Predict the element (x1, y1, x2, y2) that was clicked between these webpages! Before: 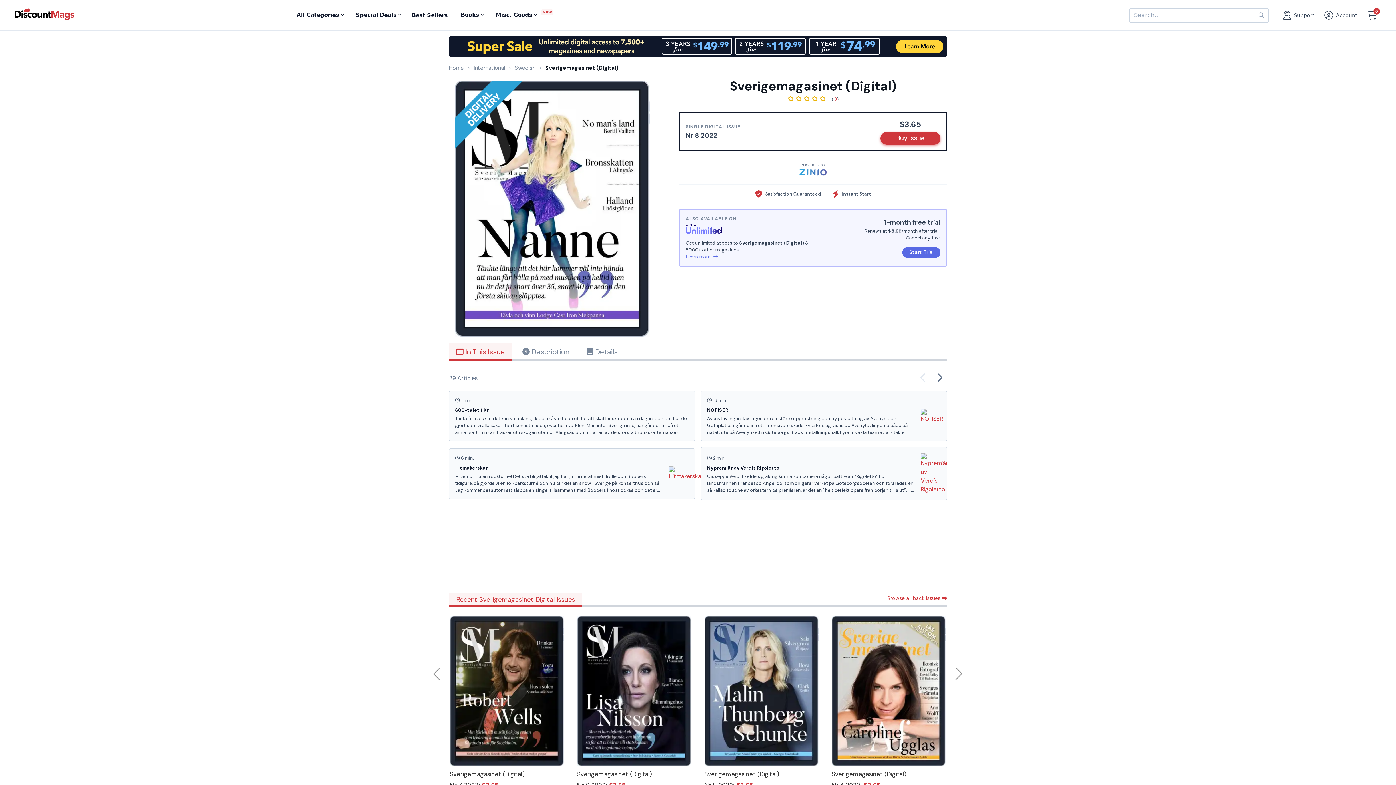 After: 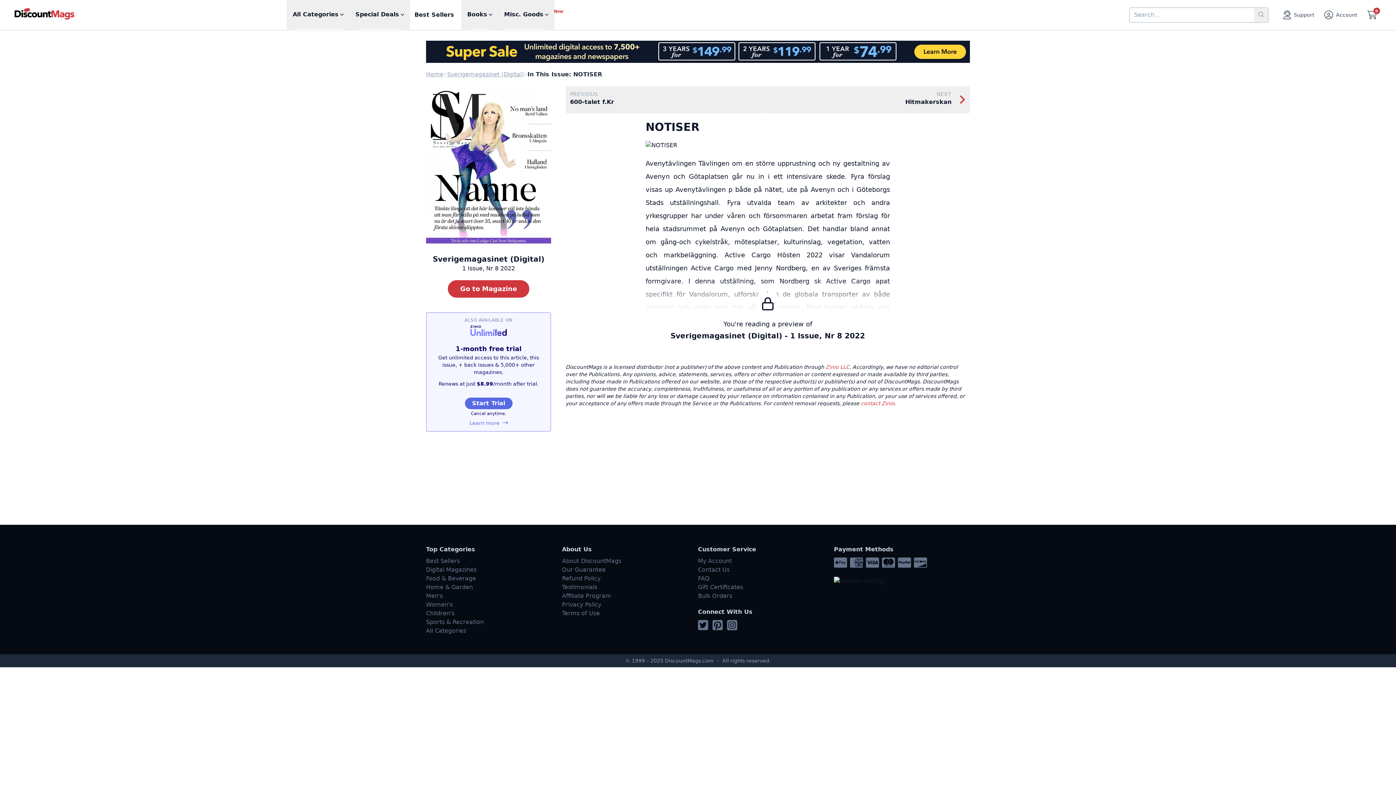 Action: bbox: (701, 391, 947, 441) label:  16 min.
NOTISER
Avenytävlingen Tävlingen om en större upprustning och ny gestaltning av Avenyn och Götaplatsen går nu in i ett intensivare skede. Fyra förslag visas up Avenytävlingen p både på nätet, ute på Avenyn och i Göteborgs Stads utställningshall. Fyra utvalda team av arkitekter och andra yrkesgrupper har under våren och försommaren arbetat fram förslag för hela stadsrummet på Avenyn och Götaplatsen. Det handlar bland annat om gång-och cykelstråk, mötesplatser, kulturinslag, vegetation, vatten och markbeläggning. Active Cargo Hösten 2022 visar Vandalorum utställningen Active Cargo med Jenny Nordberg, en av Sveriges främsta formgivare. I denna utställning, som Nordberg sk Active Cargo apat specifikt för Vandalorum, utforskar hon de globala transporter av både material och varor som bär vår konsumtion. Med humor, skärpa och nytänkande ger sig Nordberg i kast med att undersöka om transporten av ett…